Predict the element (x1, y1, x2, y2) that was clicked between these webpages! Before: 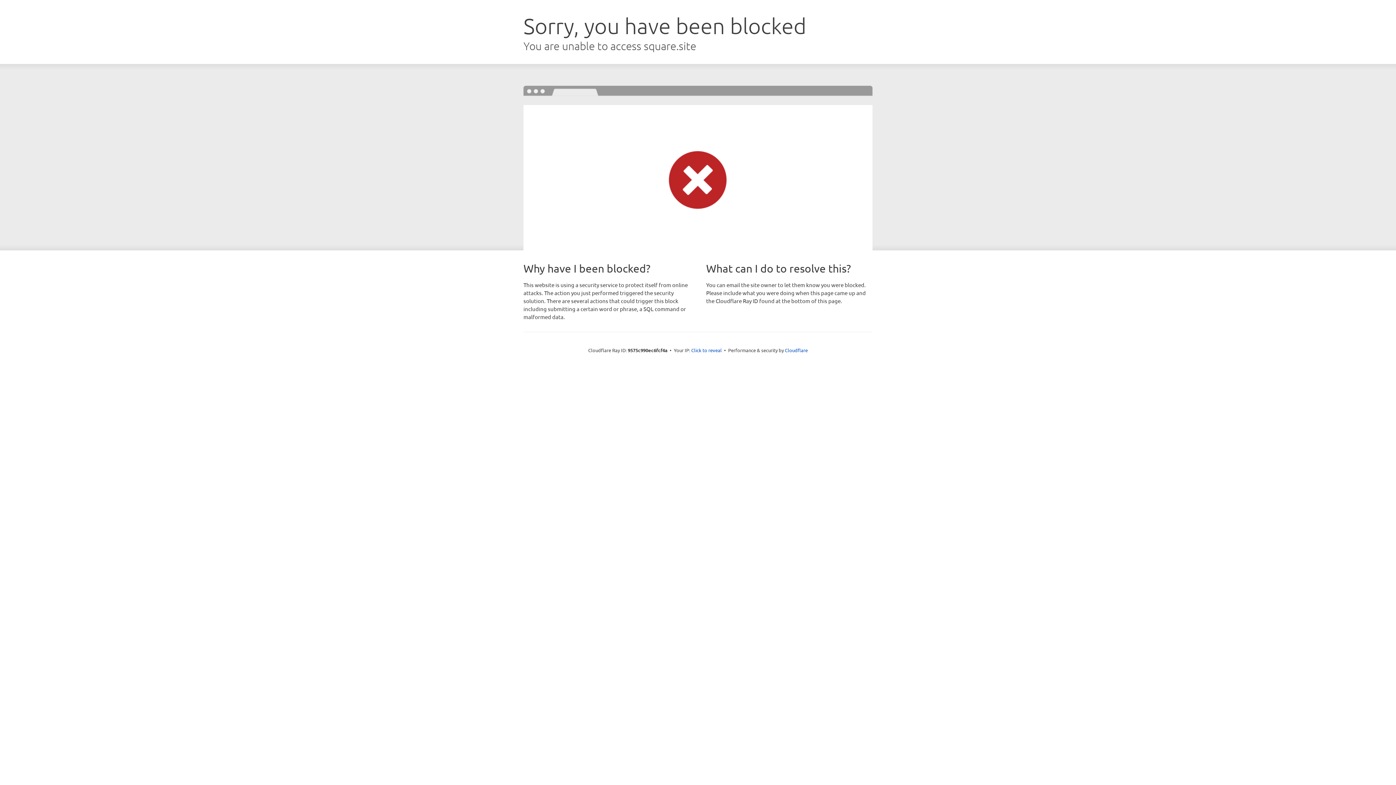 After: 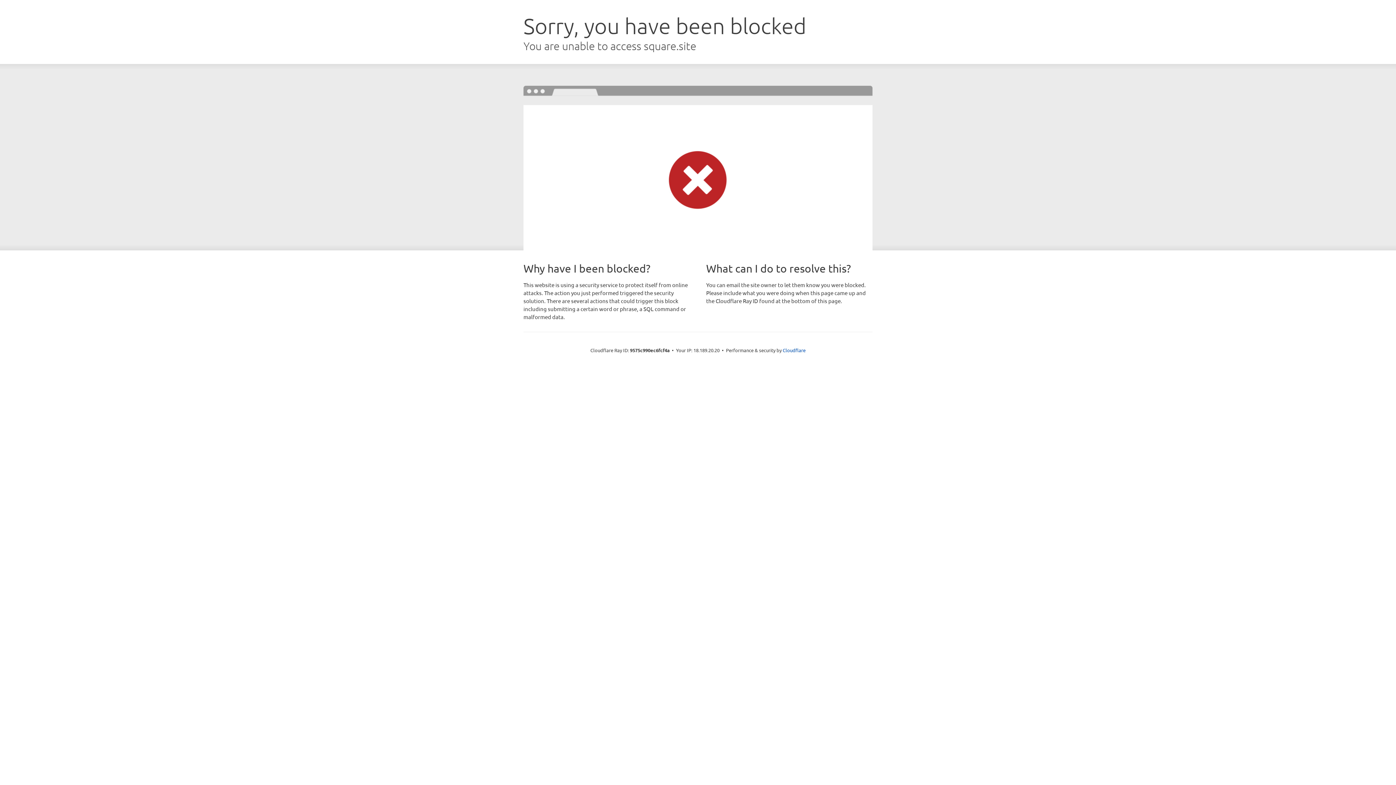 Action: bbox: (691, 346, 722, 353) label: Click to reveal